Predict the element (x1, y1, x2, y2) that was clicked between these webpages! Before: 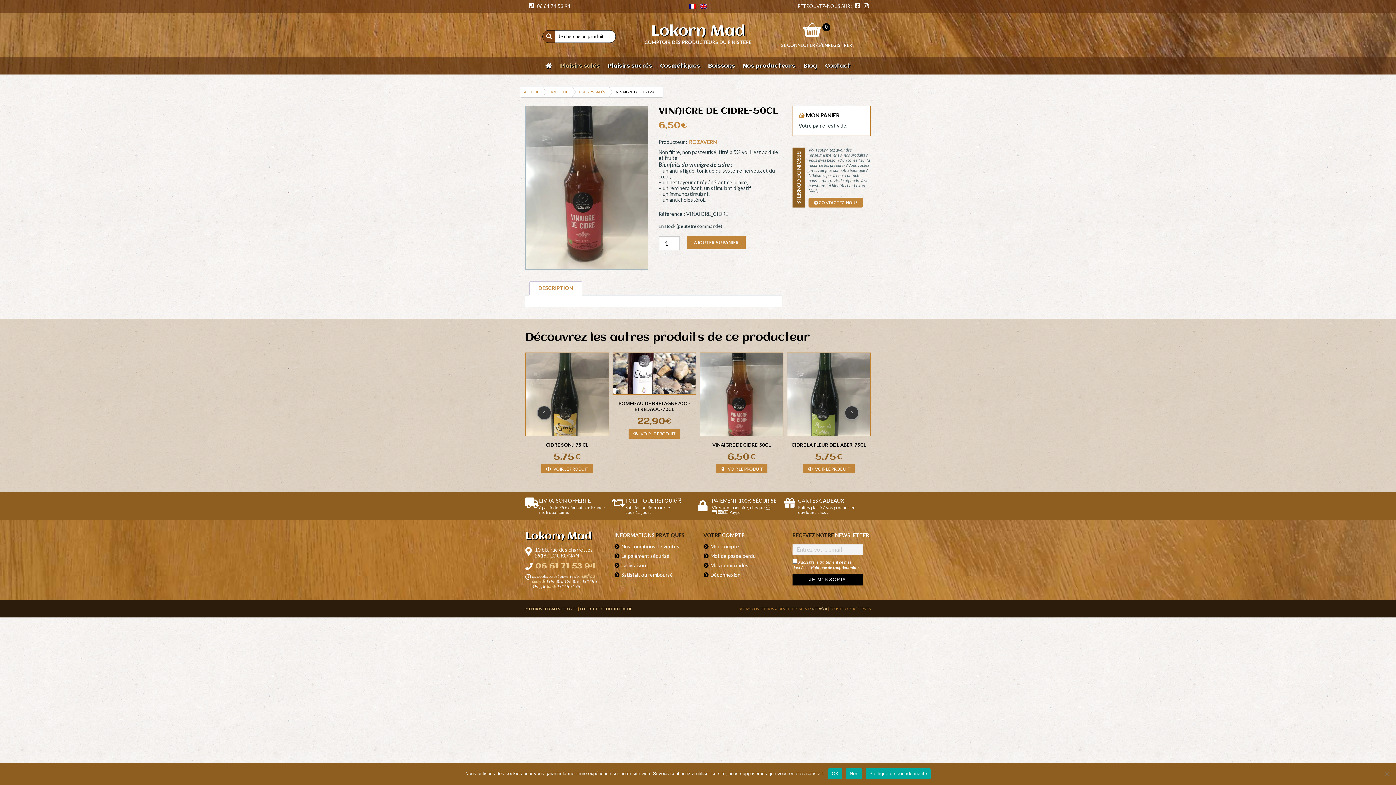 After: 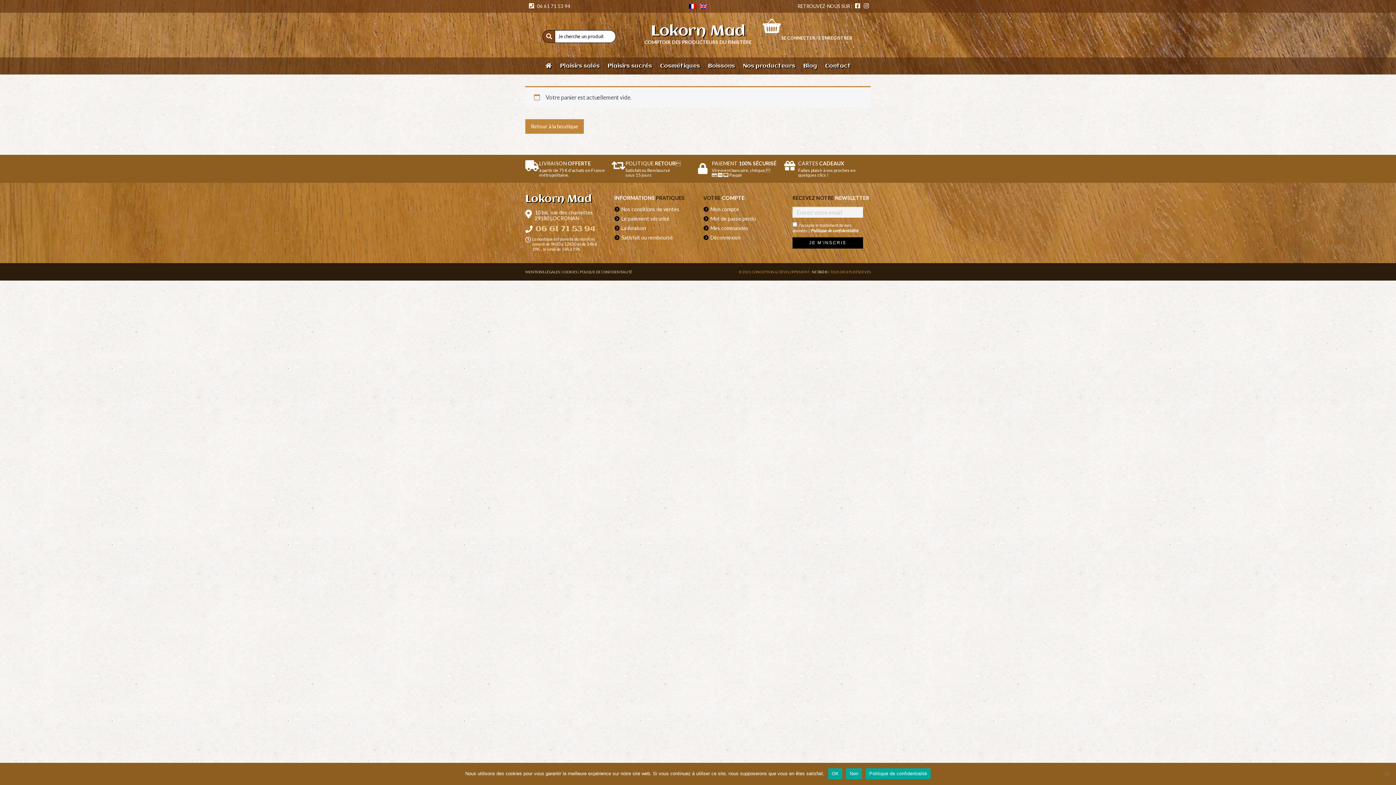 Action: label:  0 bbox: (803, 22, 830, 36)